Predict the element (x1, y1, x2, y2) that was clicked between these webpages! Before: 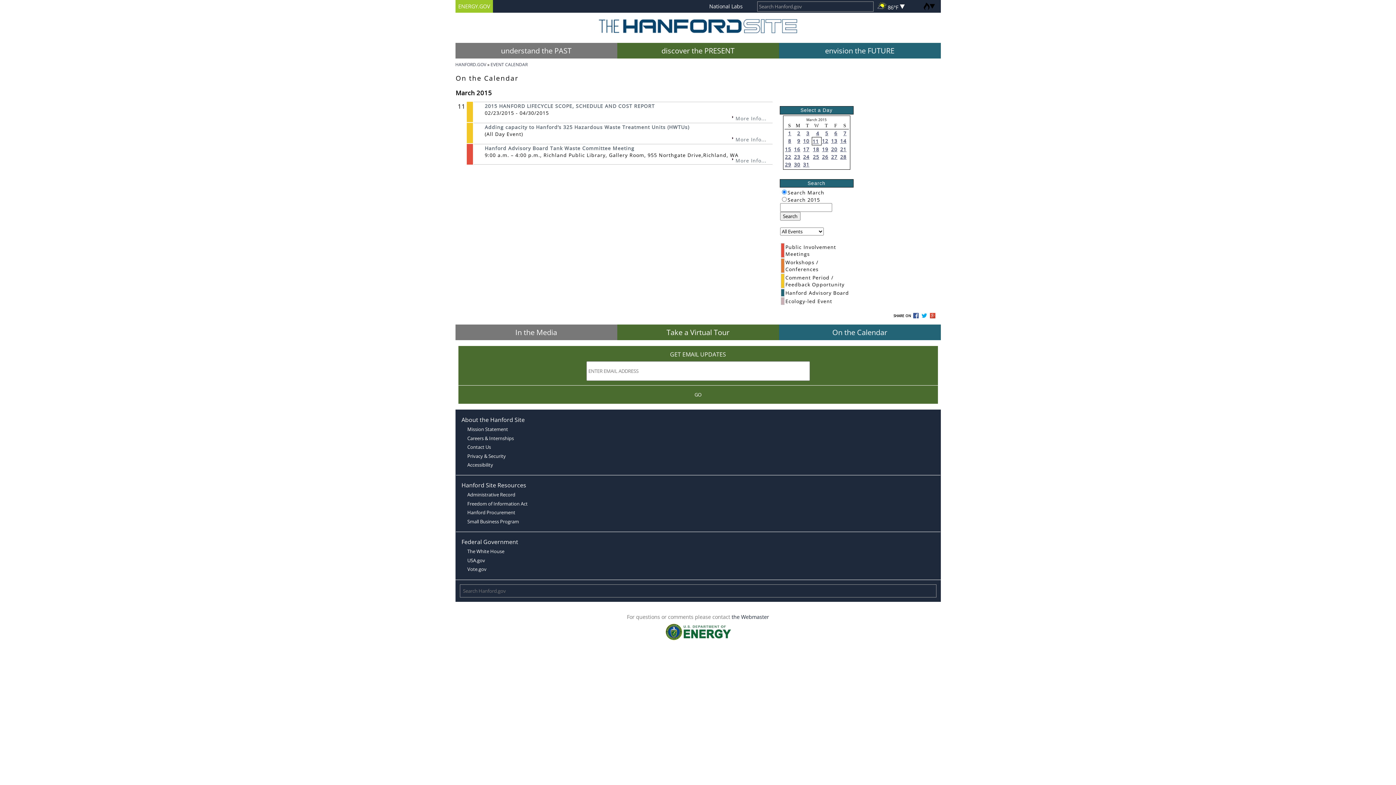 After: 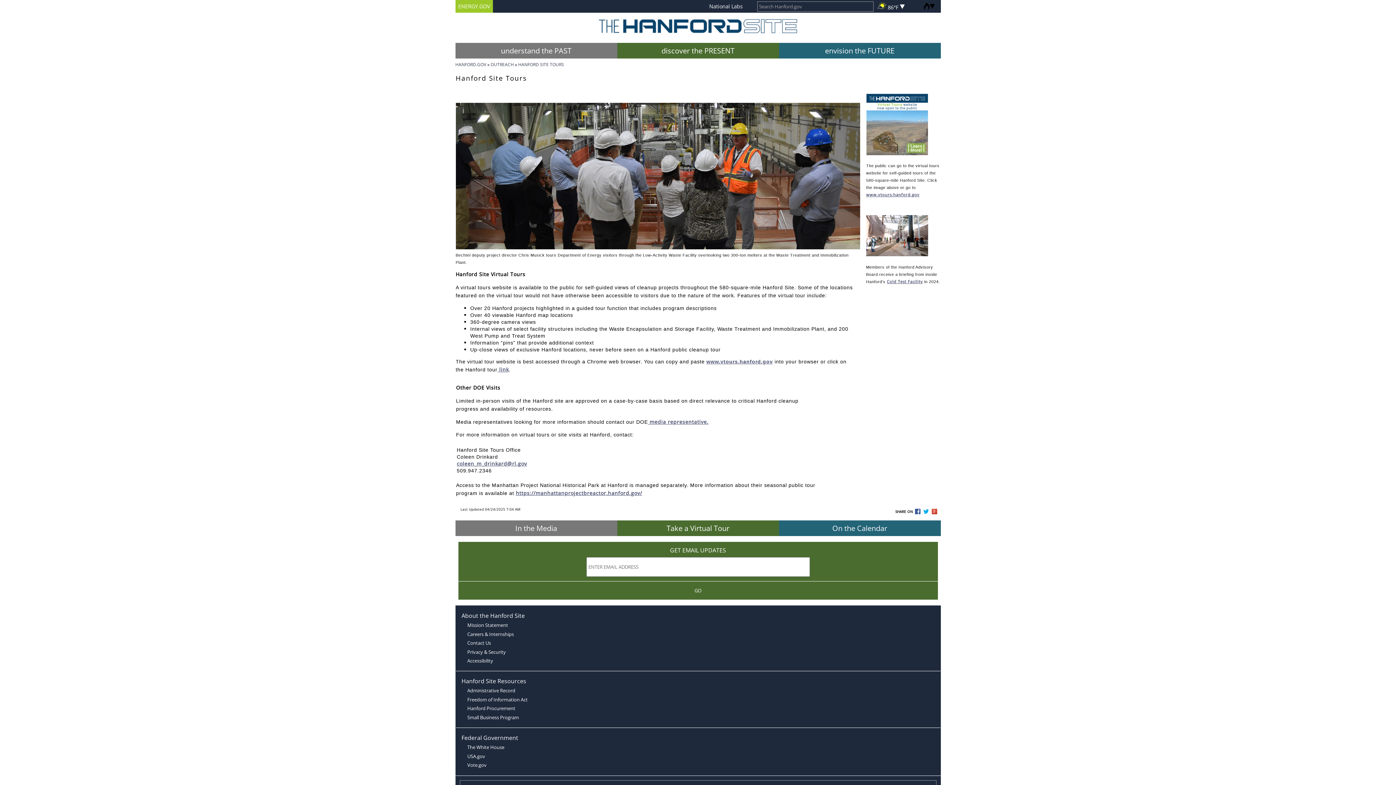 Action: bbox: (617, 324, 779, 340) label: Take a Virtual Tour